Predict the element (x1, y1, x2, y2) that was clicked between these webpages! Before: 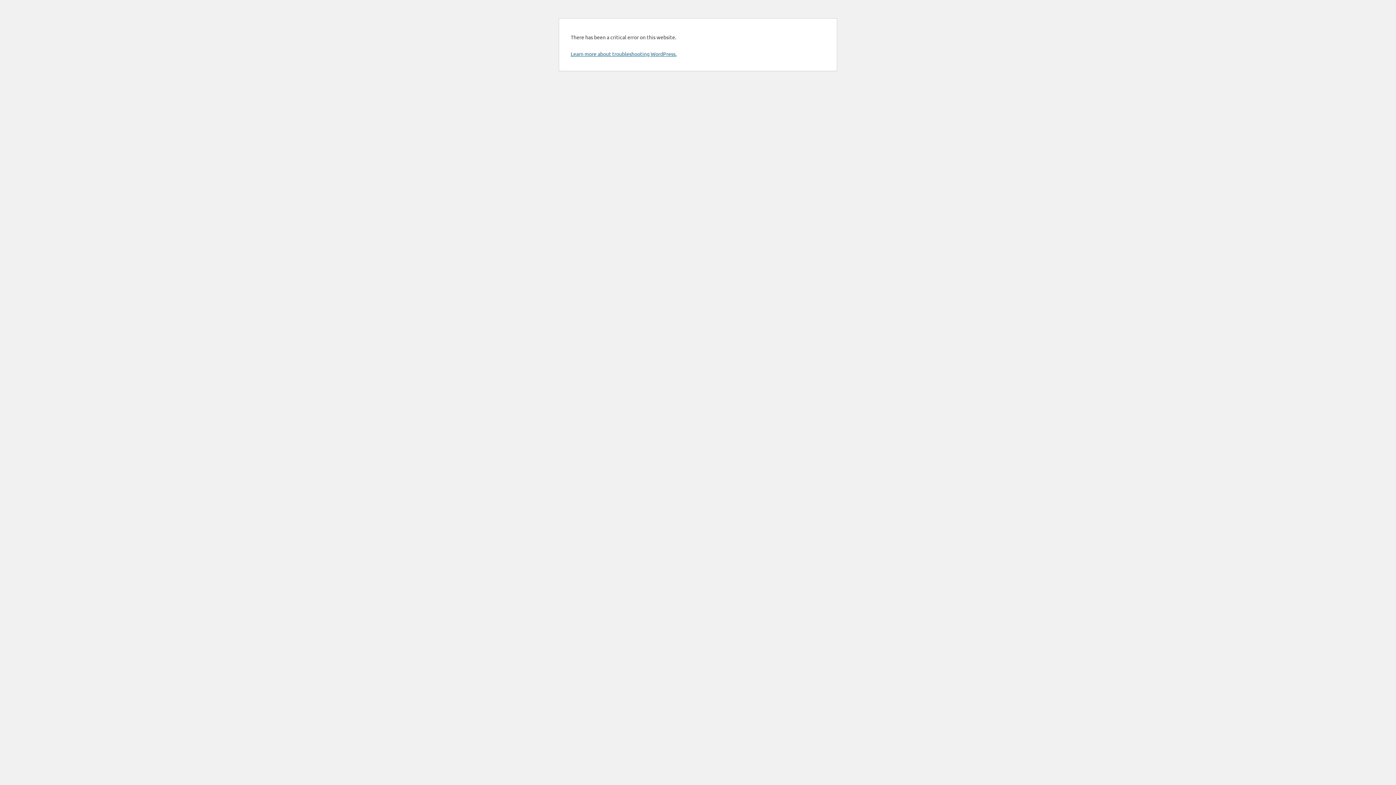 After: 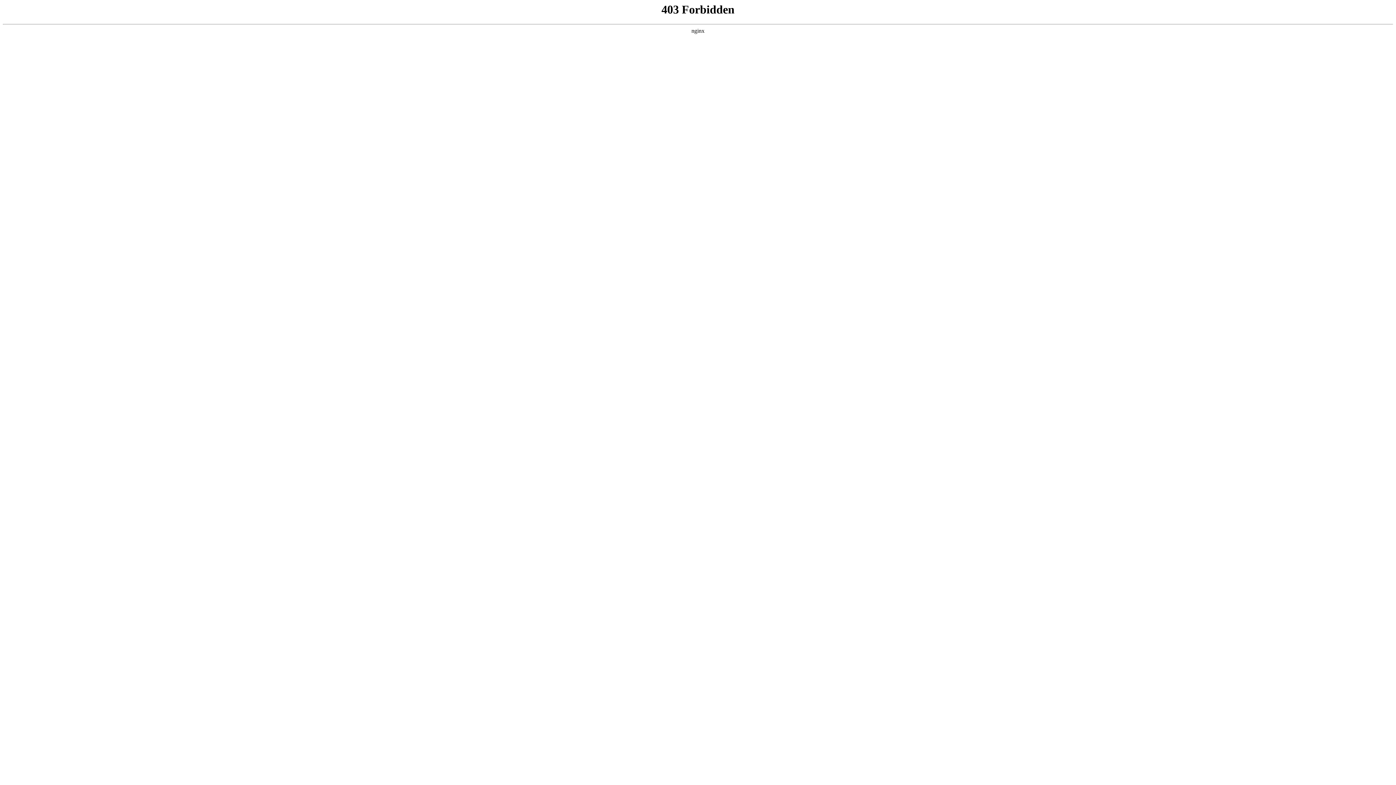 Action: bbox: (570, 50, 676, 57) label: Learn more about troubleshooting WordPress.